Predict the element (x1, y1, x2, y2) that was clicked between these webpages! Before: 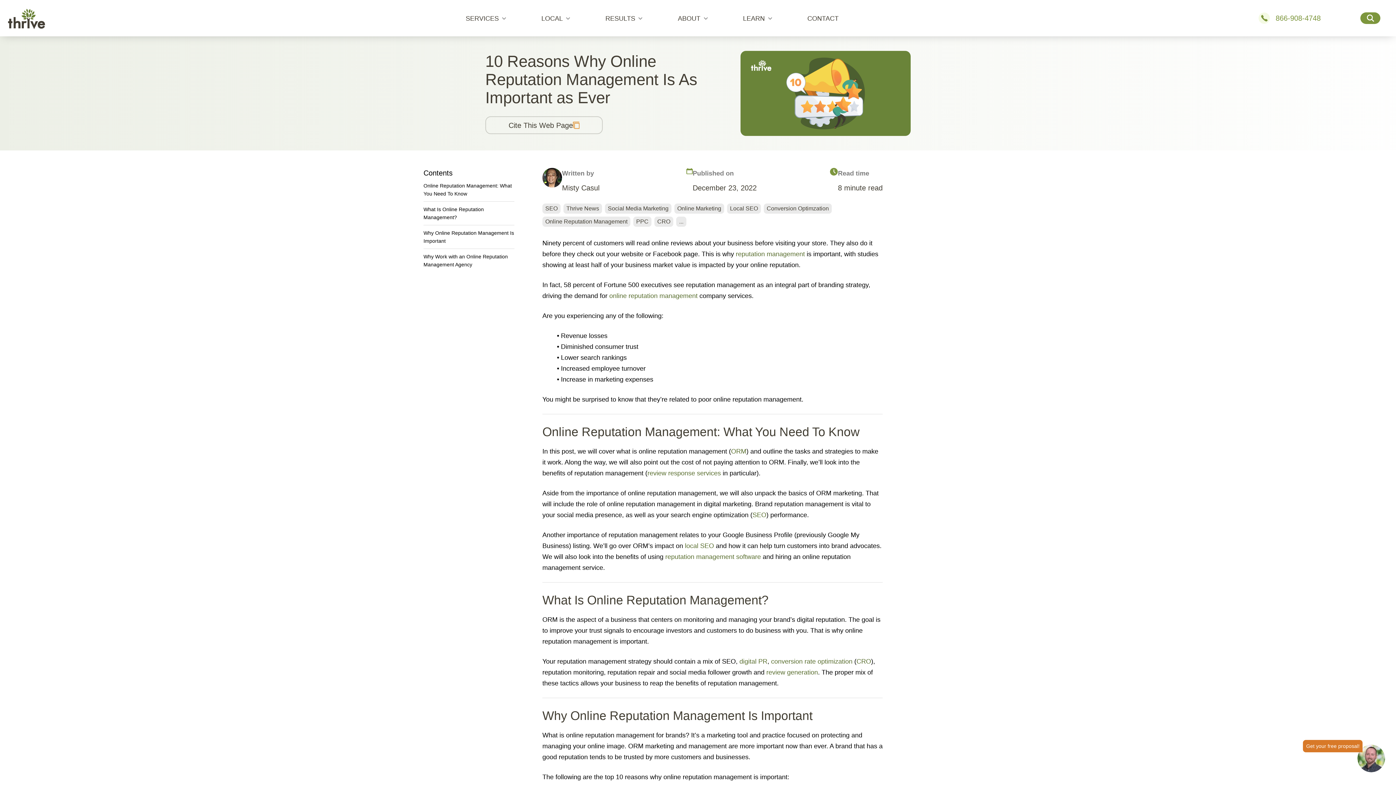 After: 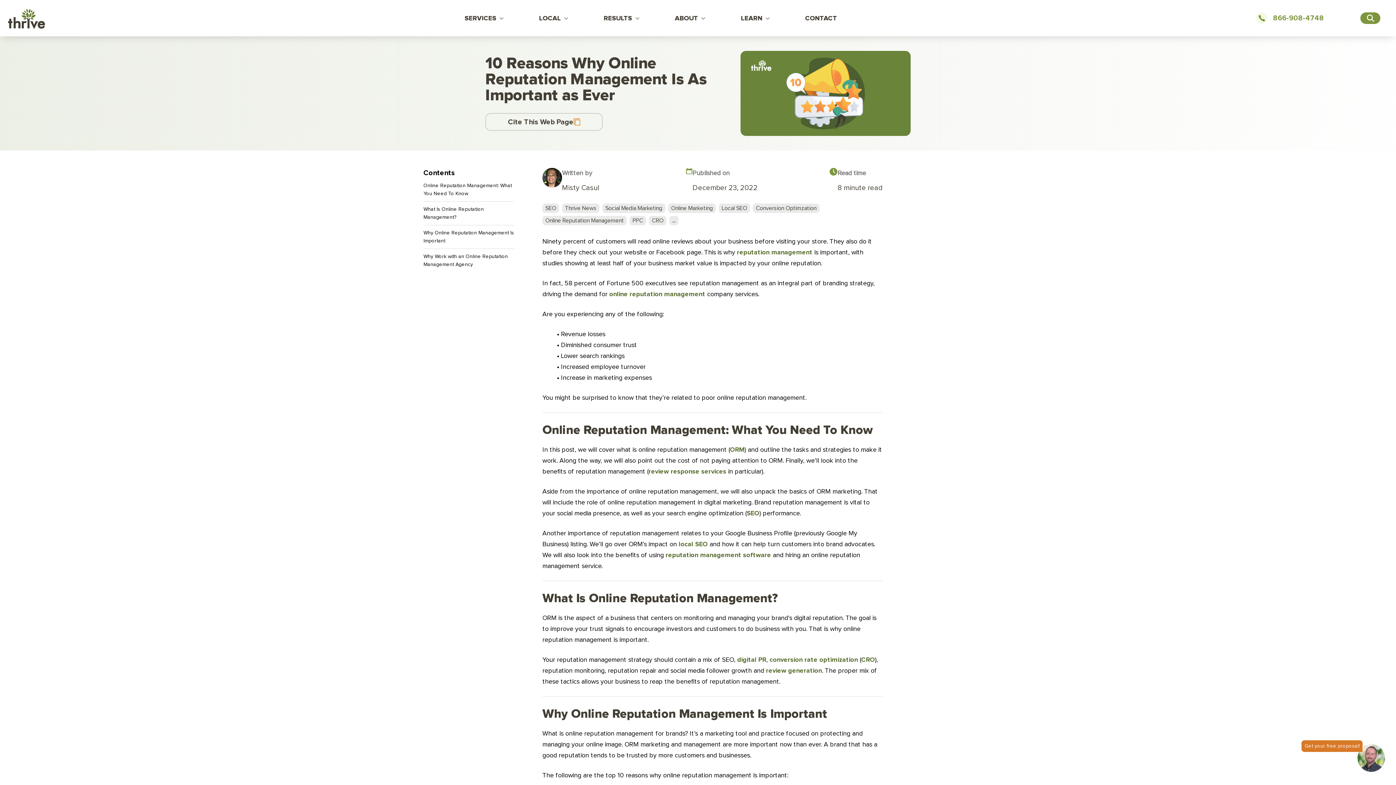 Action: bbox: (1303, 740, 1362, 752) label: Get your free proposal!